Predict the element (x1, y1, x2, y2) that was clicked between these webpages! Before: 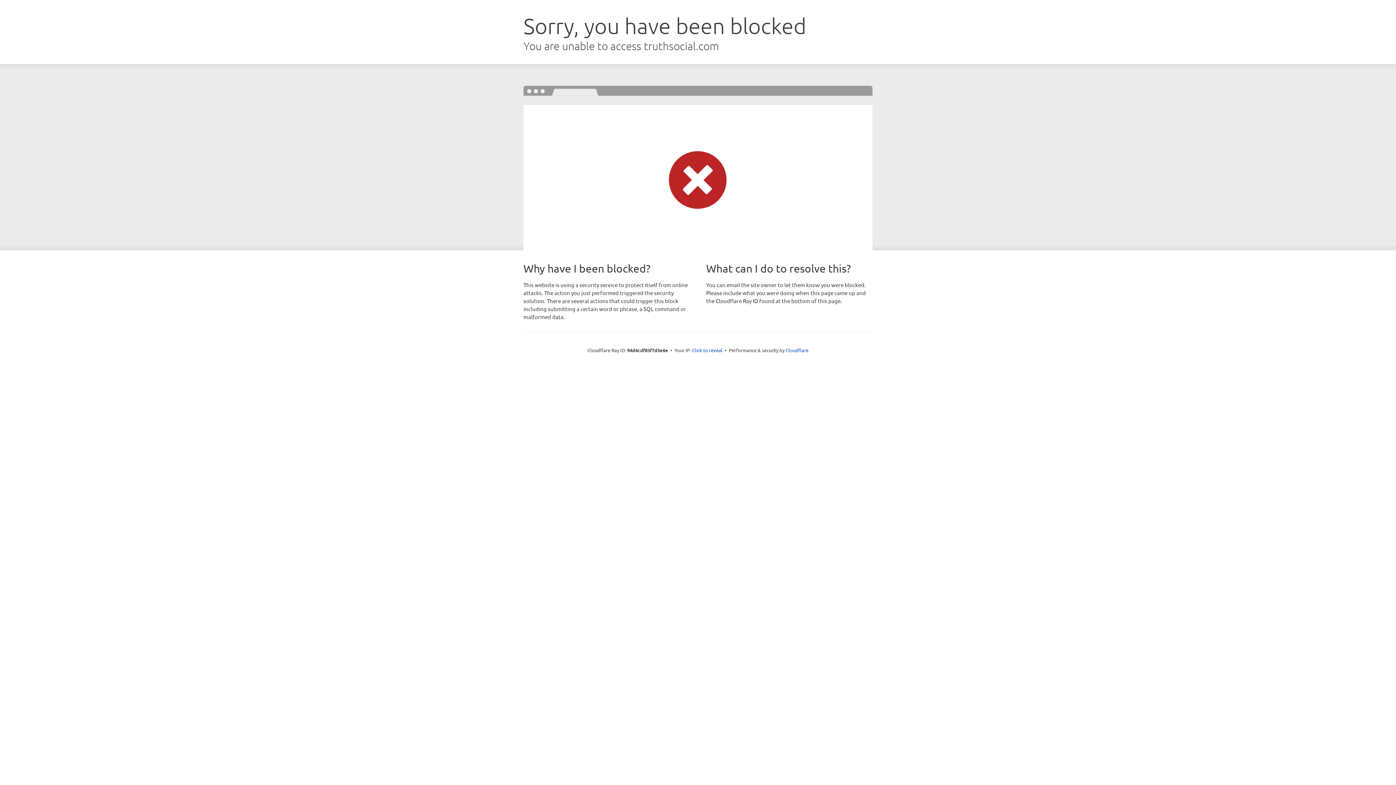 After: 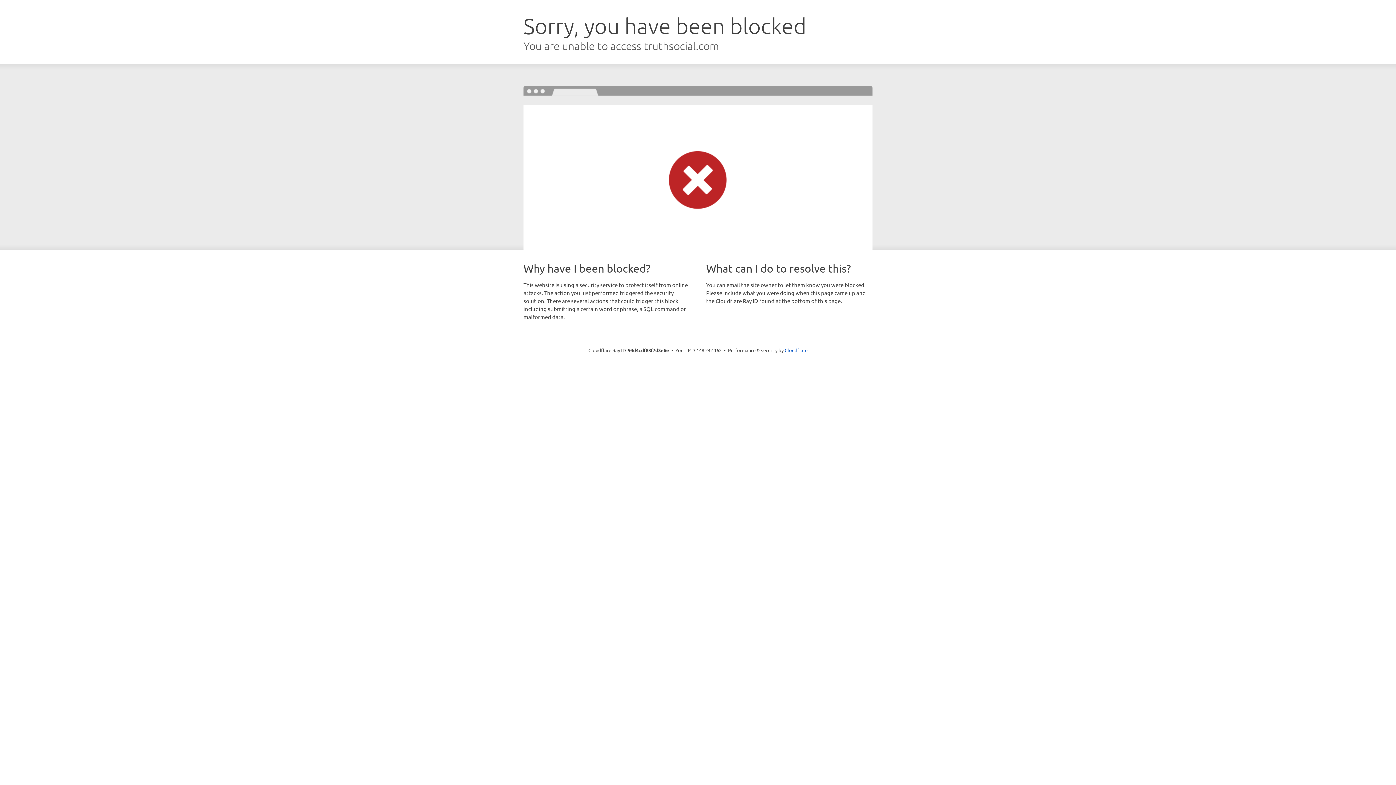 Action: label: Click to reveal bbox: (692, 346, 722, 353)